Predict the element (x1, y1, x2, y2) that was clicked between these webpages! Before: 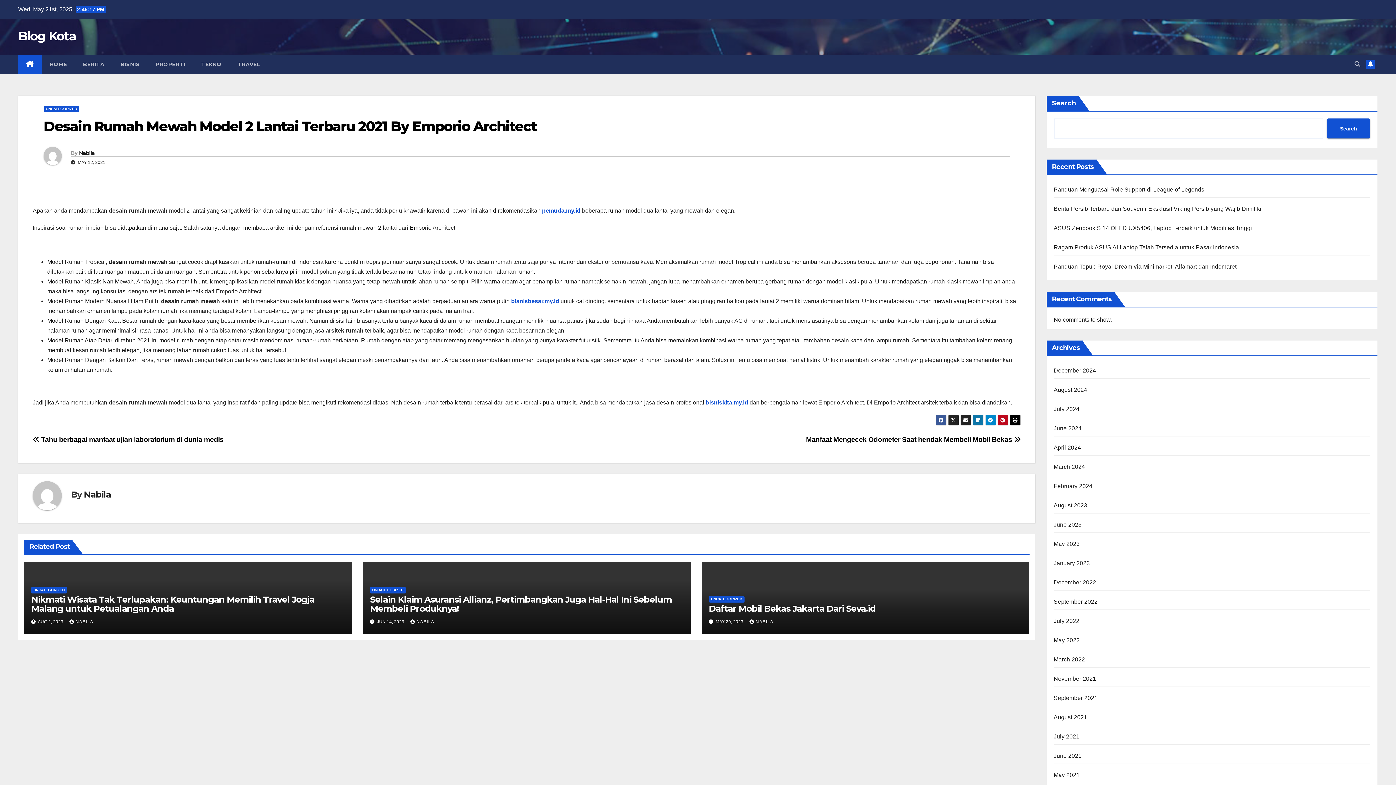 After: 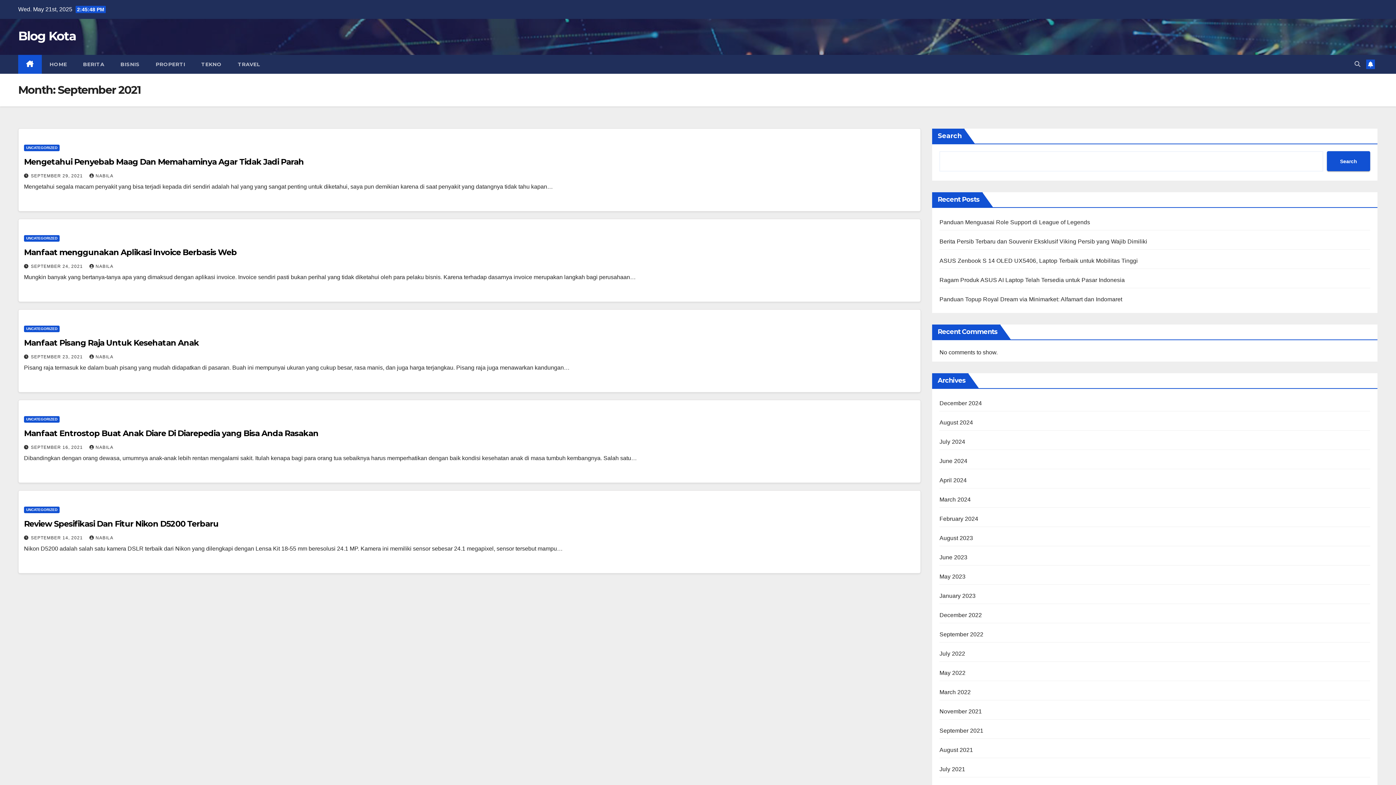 Action: label: September 2021 bbox: (1054, 695, 1097, 701)